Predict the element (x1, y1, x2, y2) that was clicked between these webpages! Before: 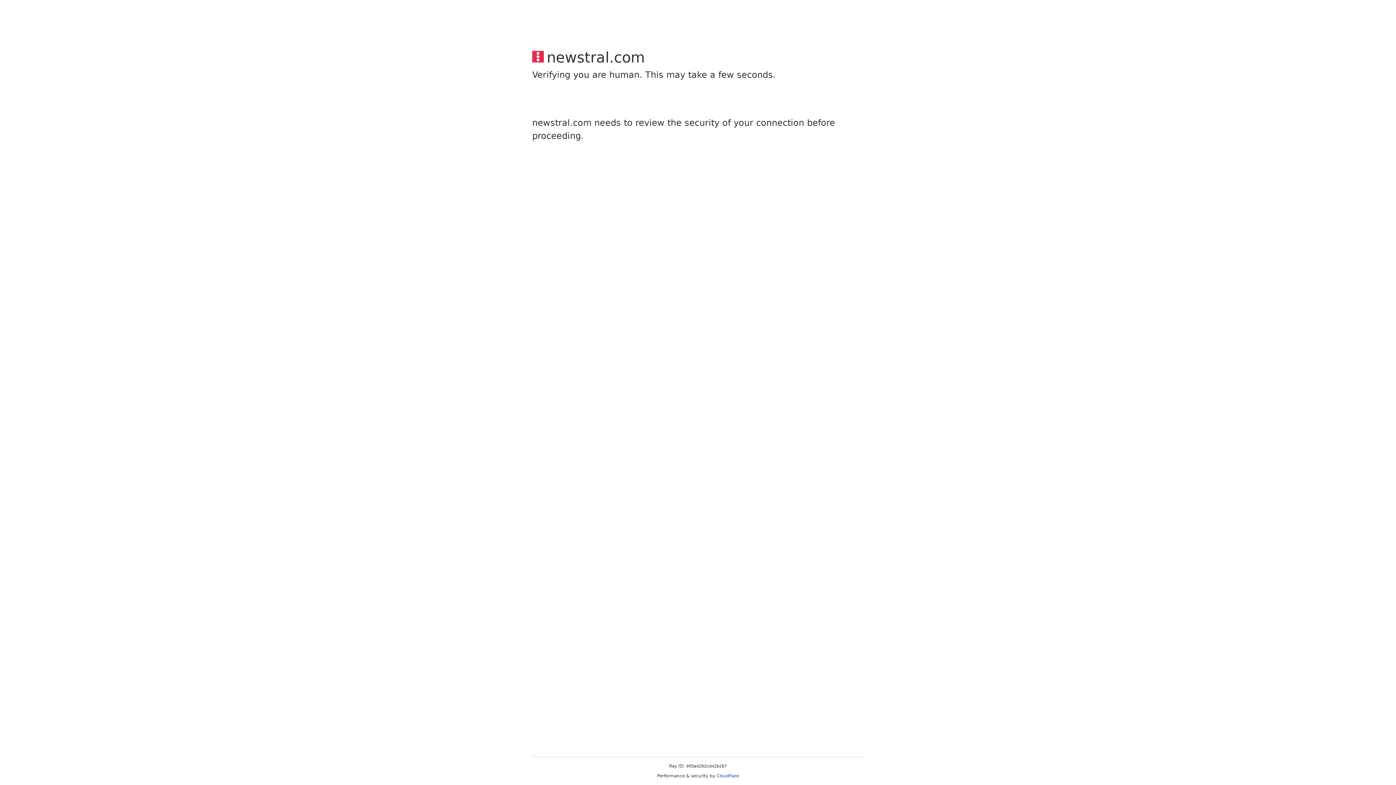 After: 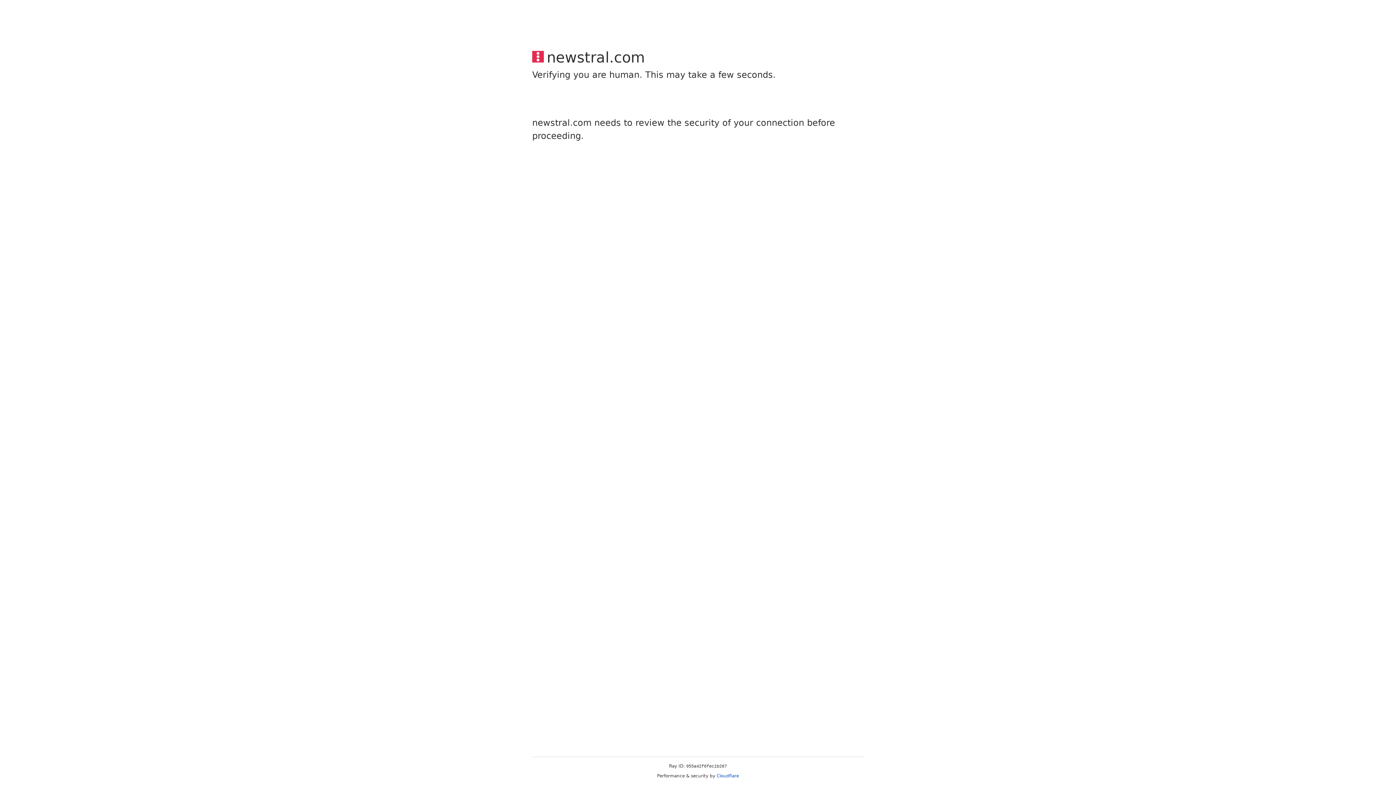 Action: bbox: (716, 773, 739, 778) label: Cloudflare